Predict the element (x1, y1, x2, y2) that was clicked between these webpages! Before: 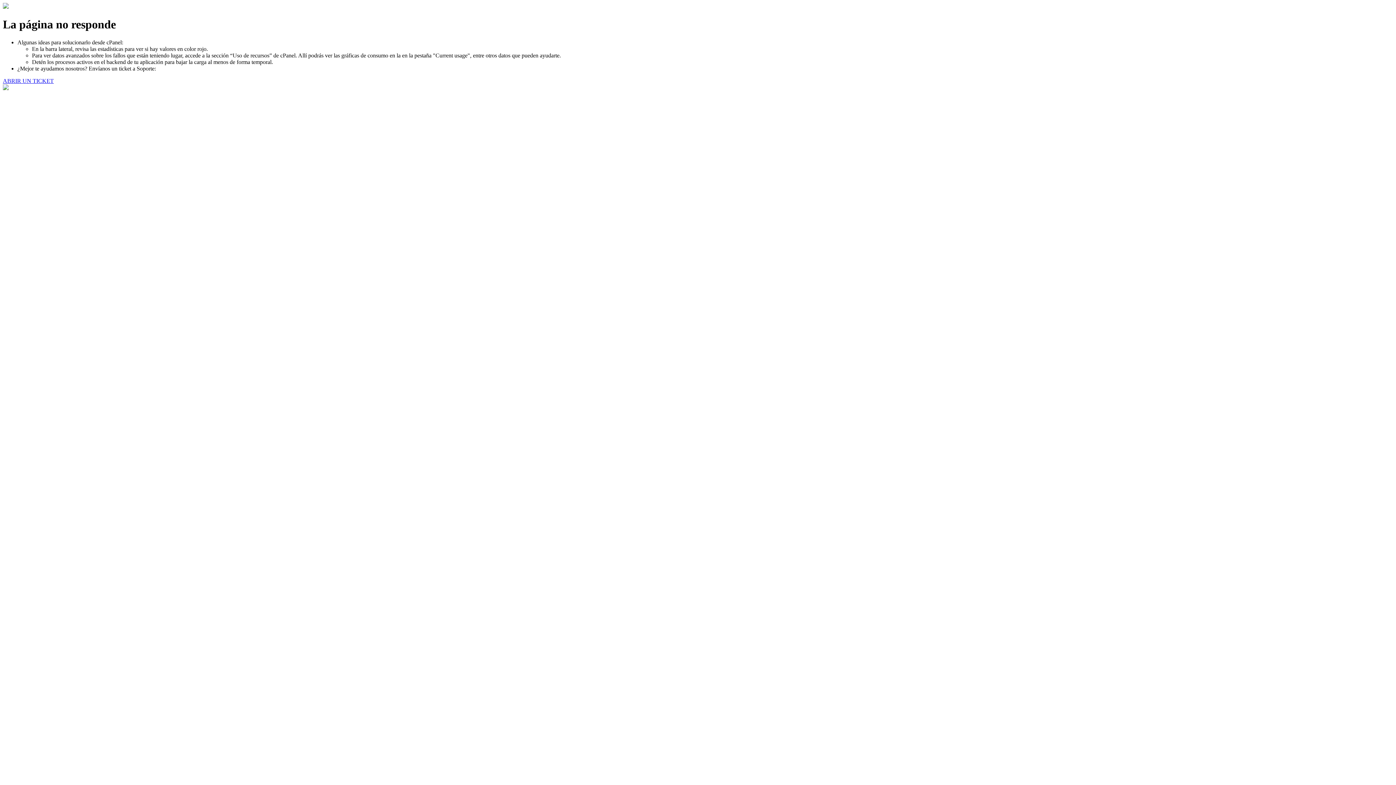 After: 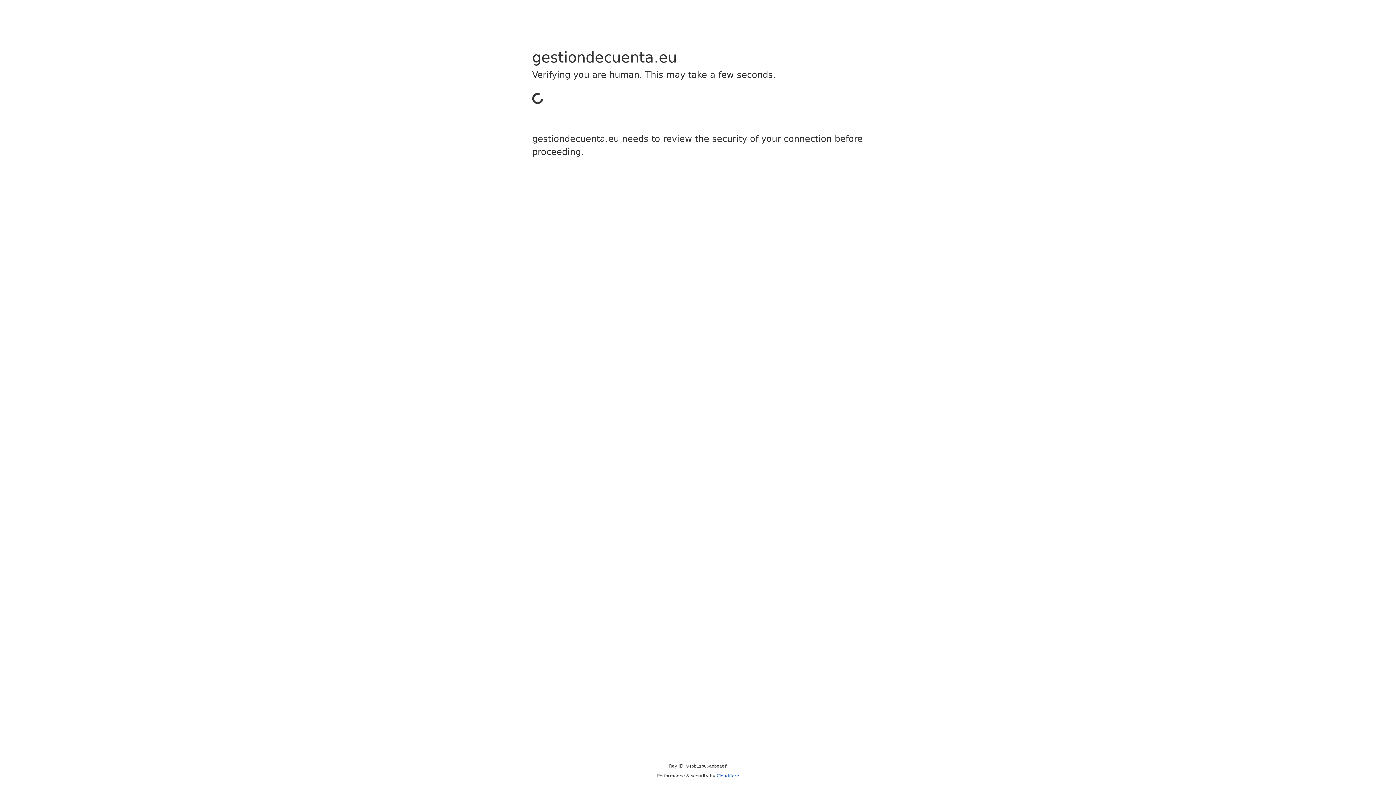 Action: bbox: (2, 77, 53, 83) label: ABRIR UN TICKET